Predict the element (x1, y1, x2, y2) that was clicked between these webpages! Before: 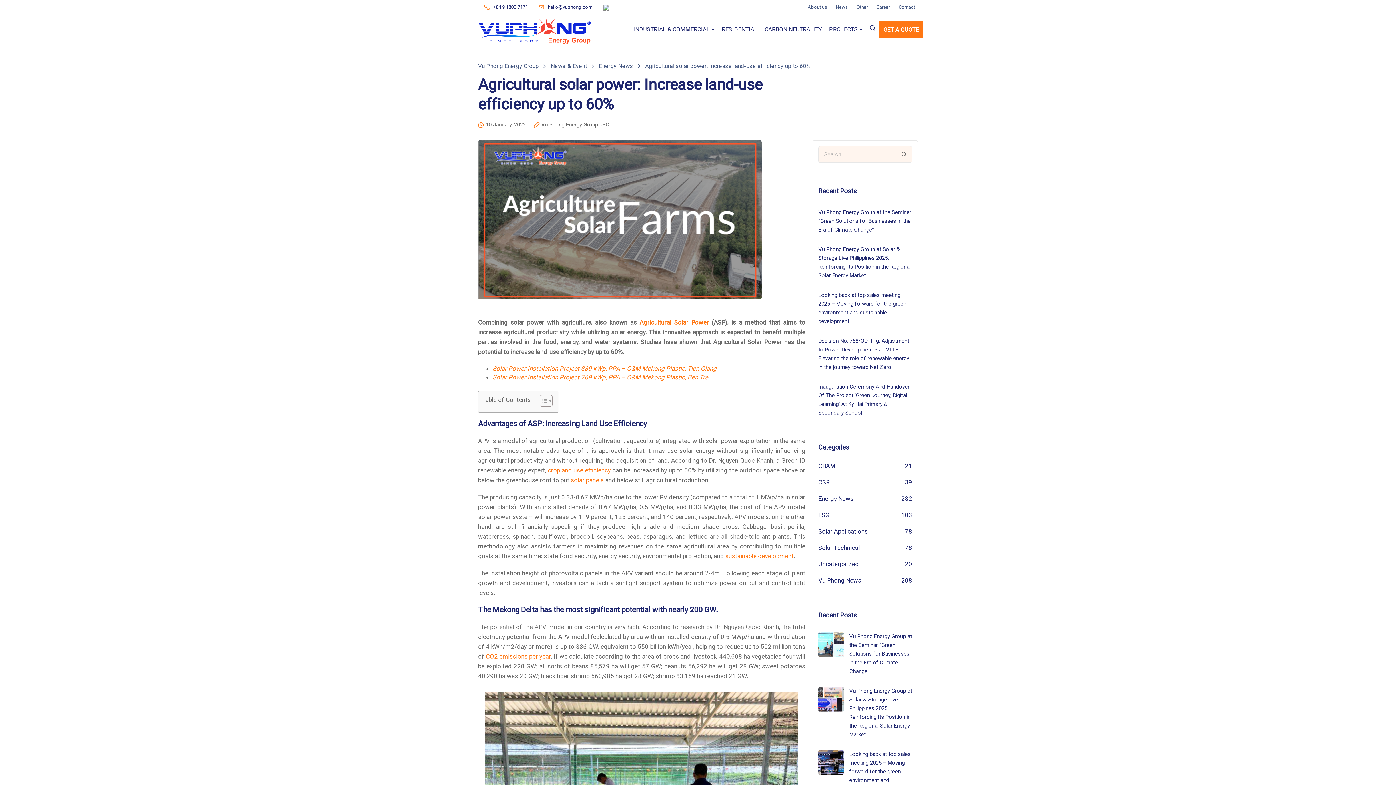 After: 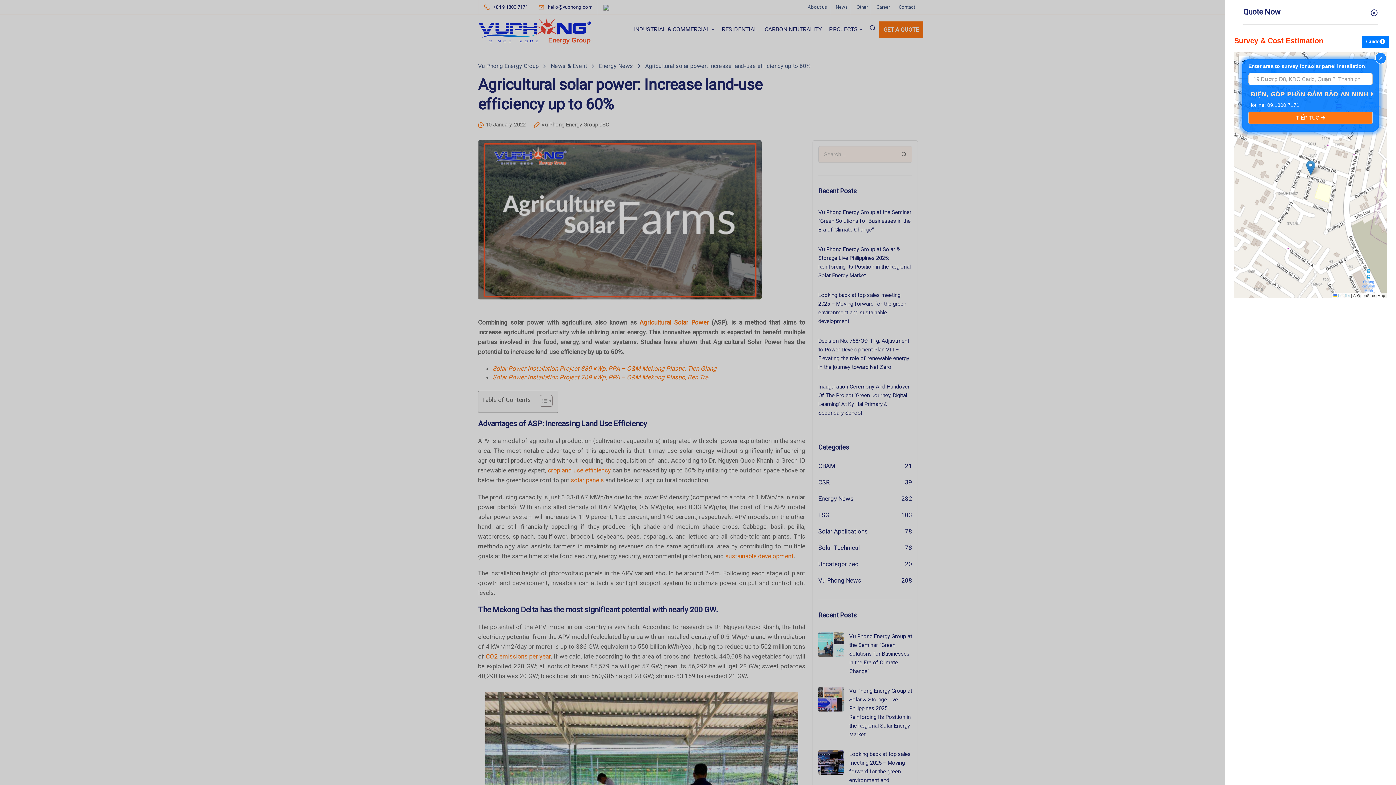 Action: bbox: (879, 21, 923, 37) label: GET A QUOTE